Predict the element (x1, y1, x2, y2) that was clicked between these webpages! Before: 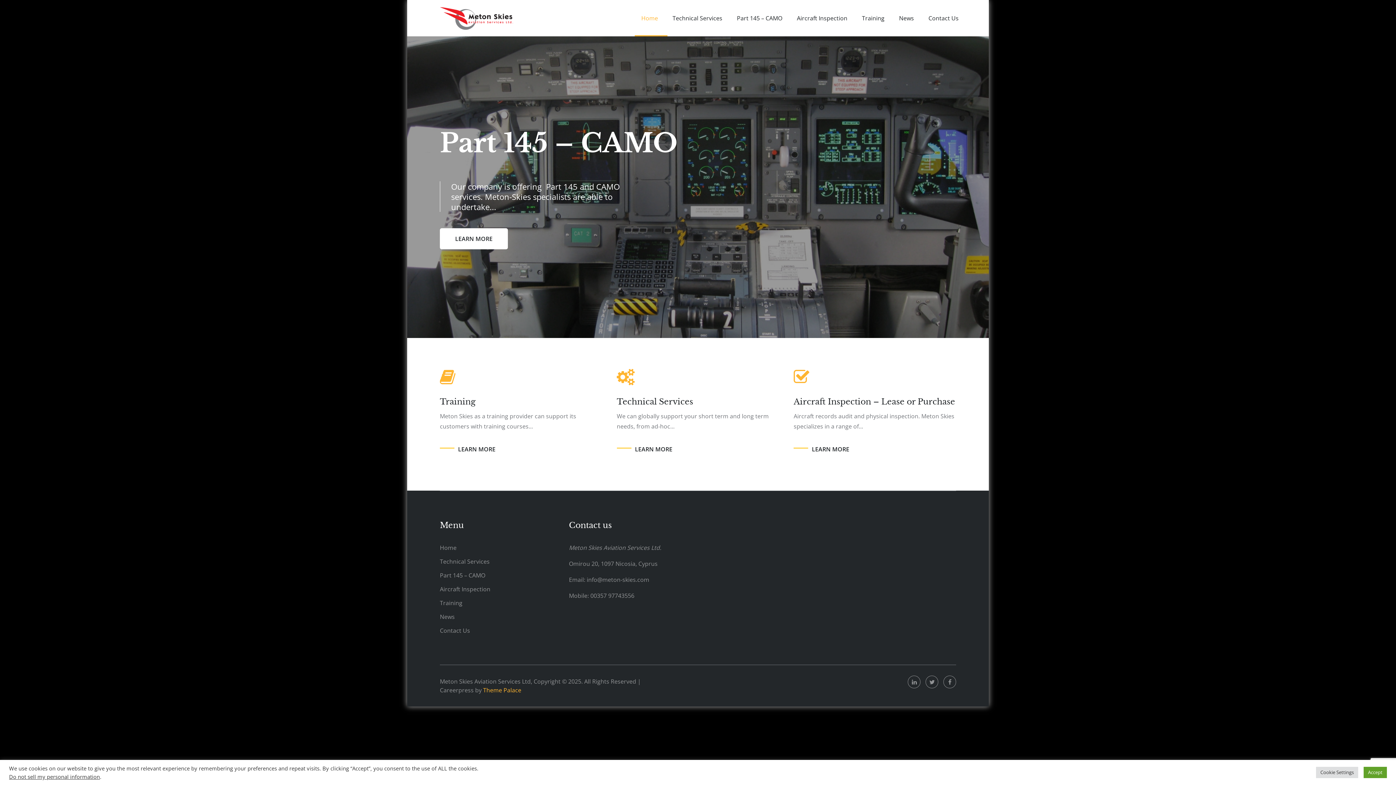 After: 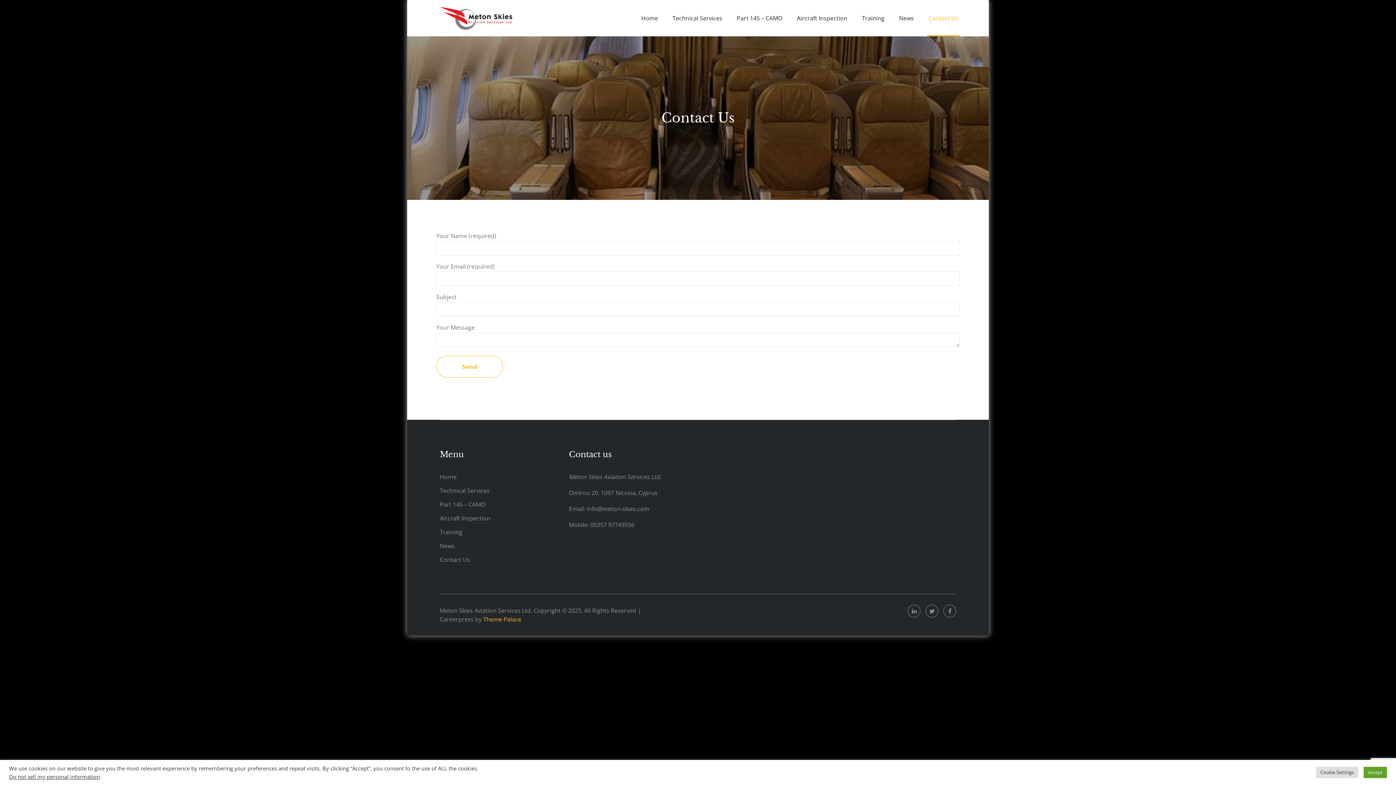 Action: bbox: (922, 0, 965, 36) label: Contact Us